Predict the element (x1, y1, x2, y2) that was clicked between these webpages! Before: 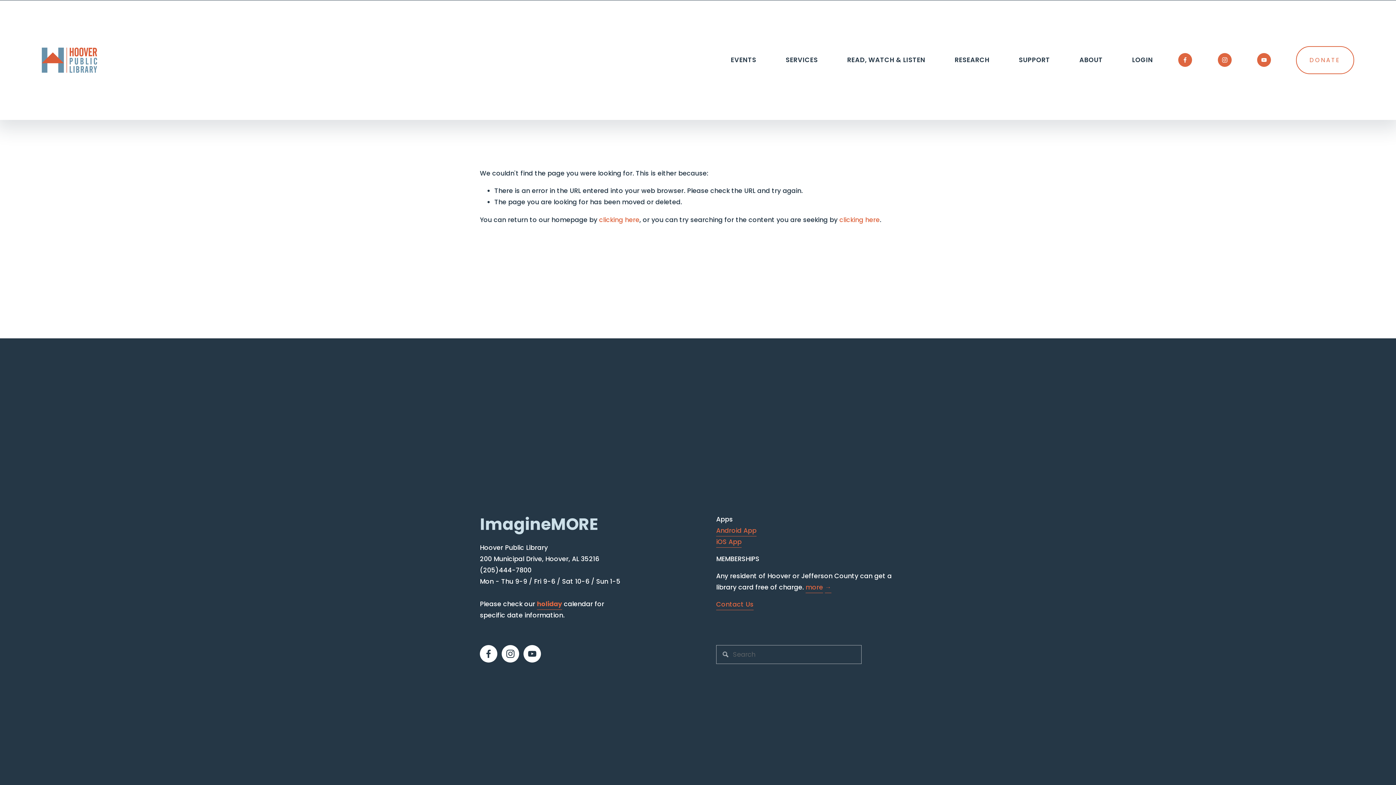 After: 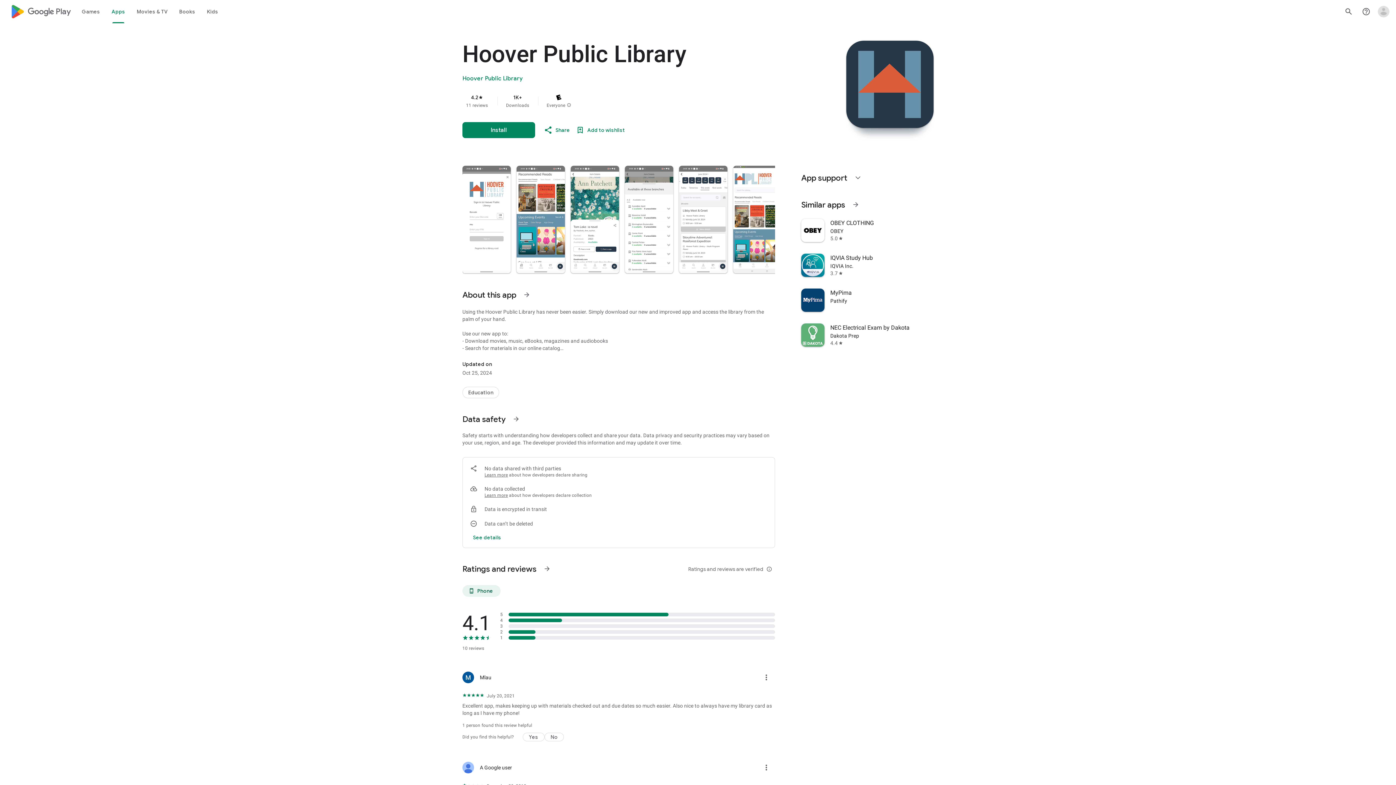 Action: label: Android App bbox: (716, 525, 756, 536)